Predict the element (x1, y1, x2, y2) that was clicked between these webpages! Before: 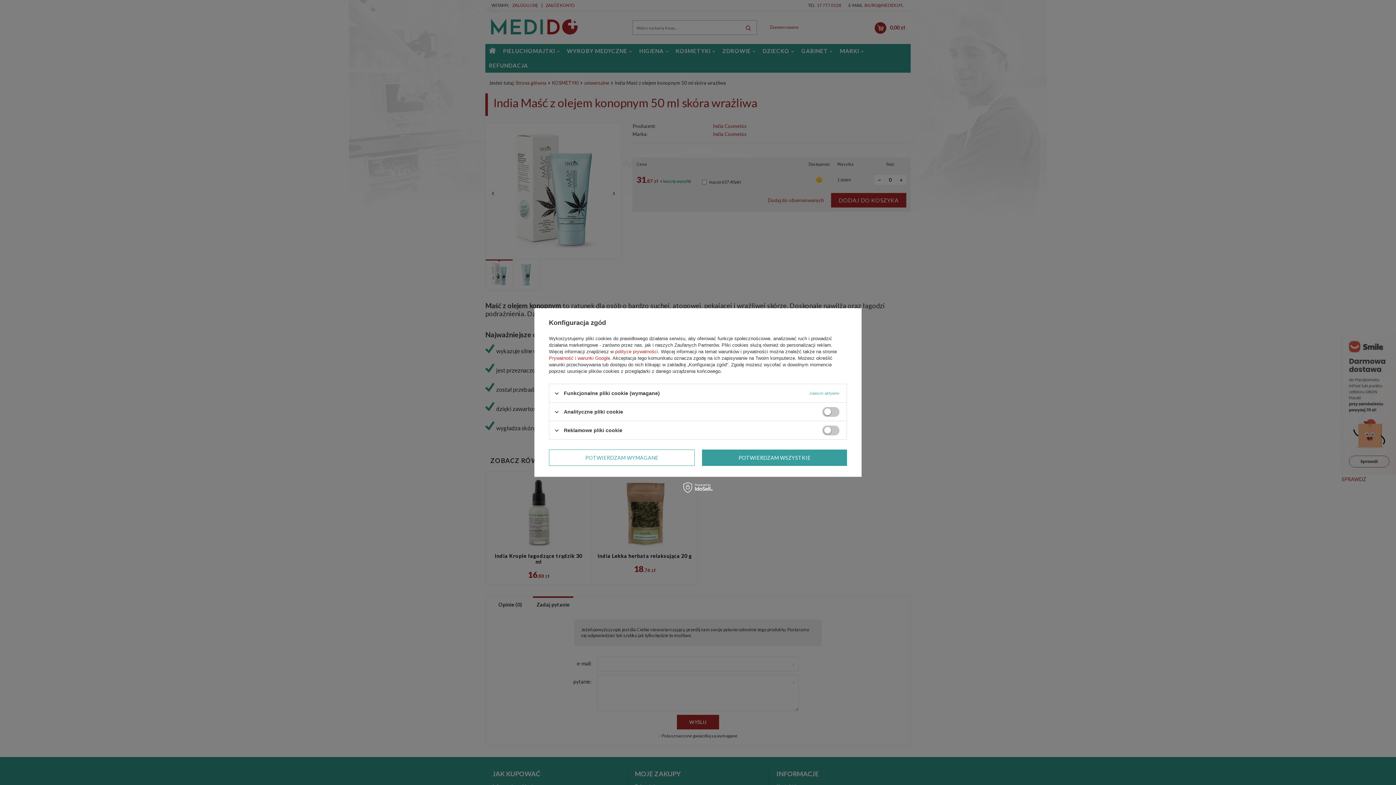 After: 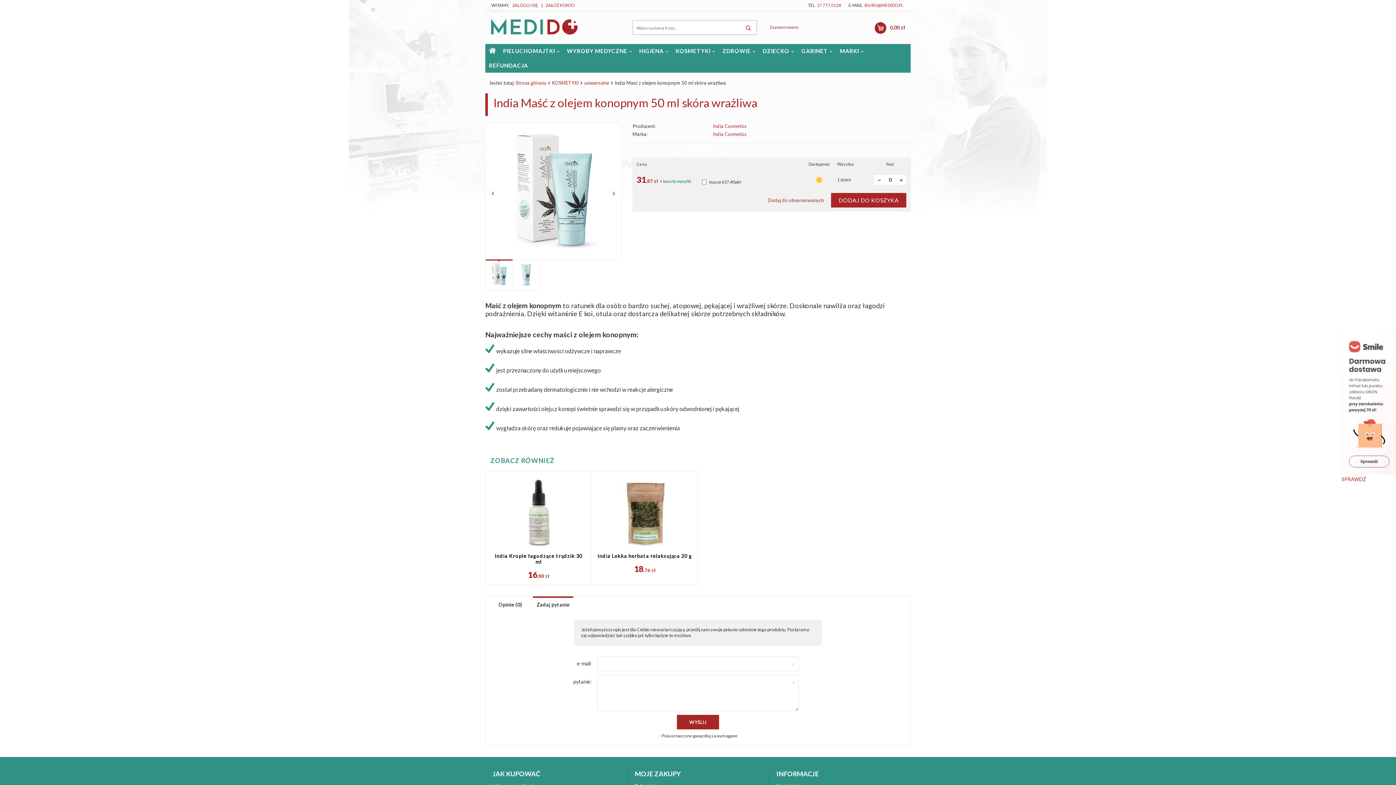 Action: label: POTWIERDZAM WYMAGANE bbox: (549, 449, 695, 466)